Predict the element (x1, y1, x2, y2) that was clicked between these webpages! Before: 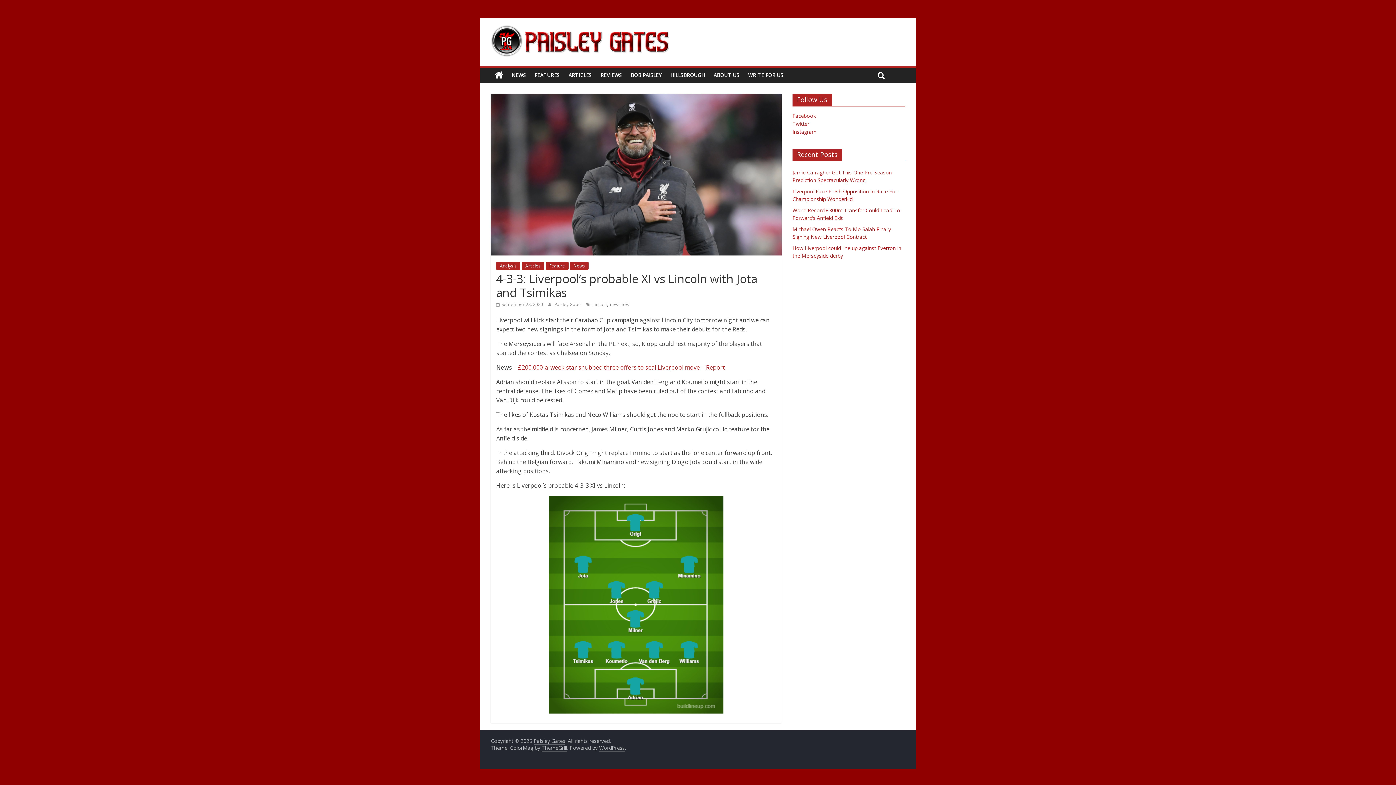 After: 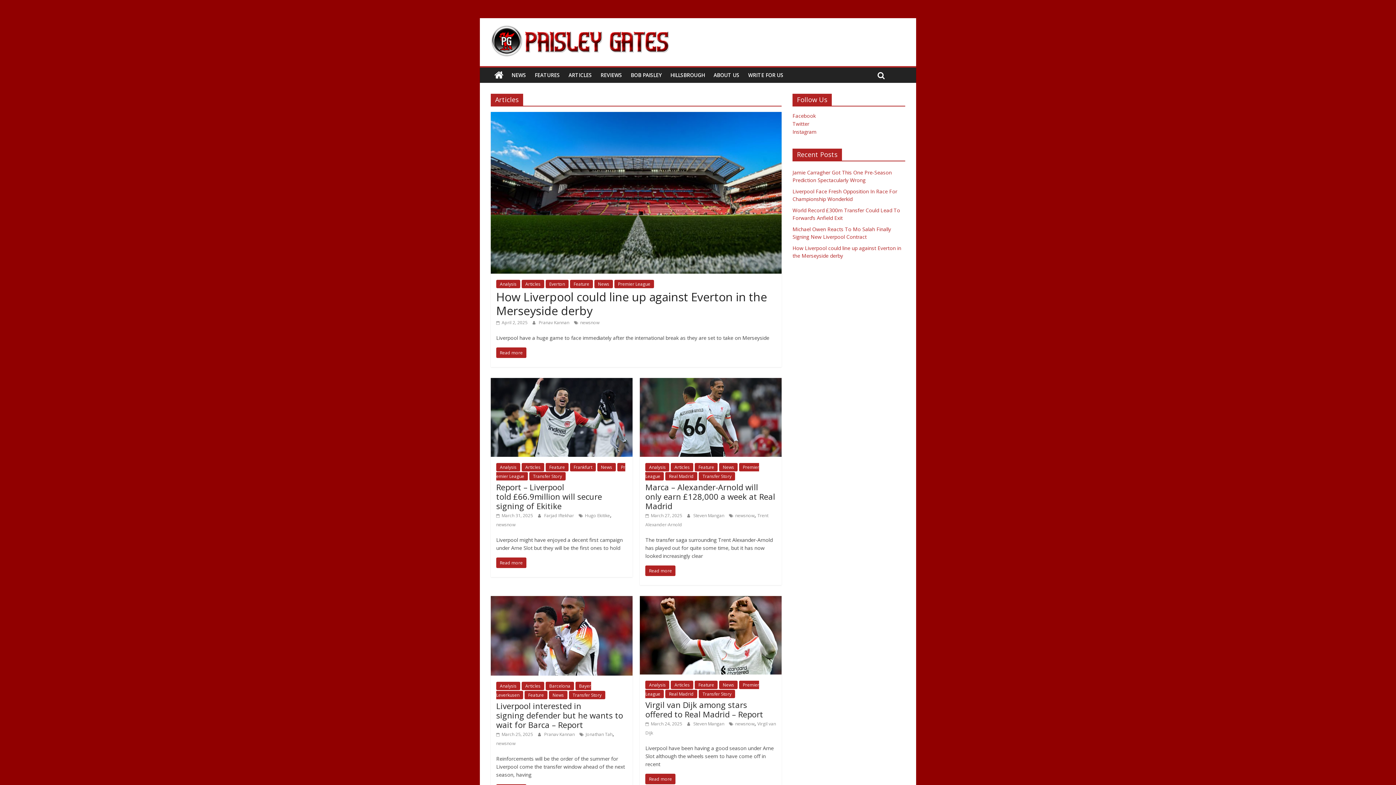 Action: bbox: (564, 67, 596, 82) label: ARTICLES